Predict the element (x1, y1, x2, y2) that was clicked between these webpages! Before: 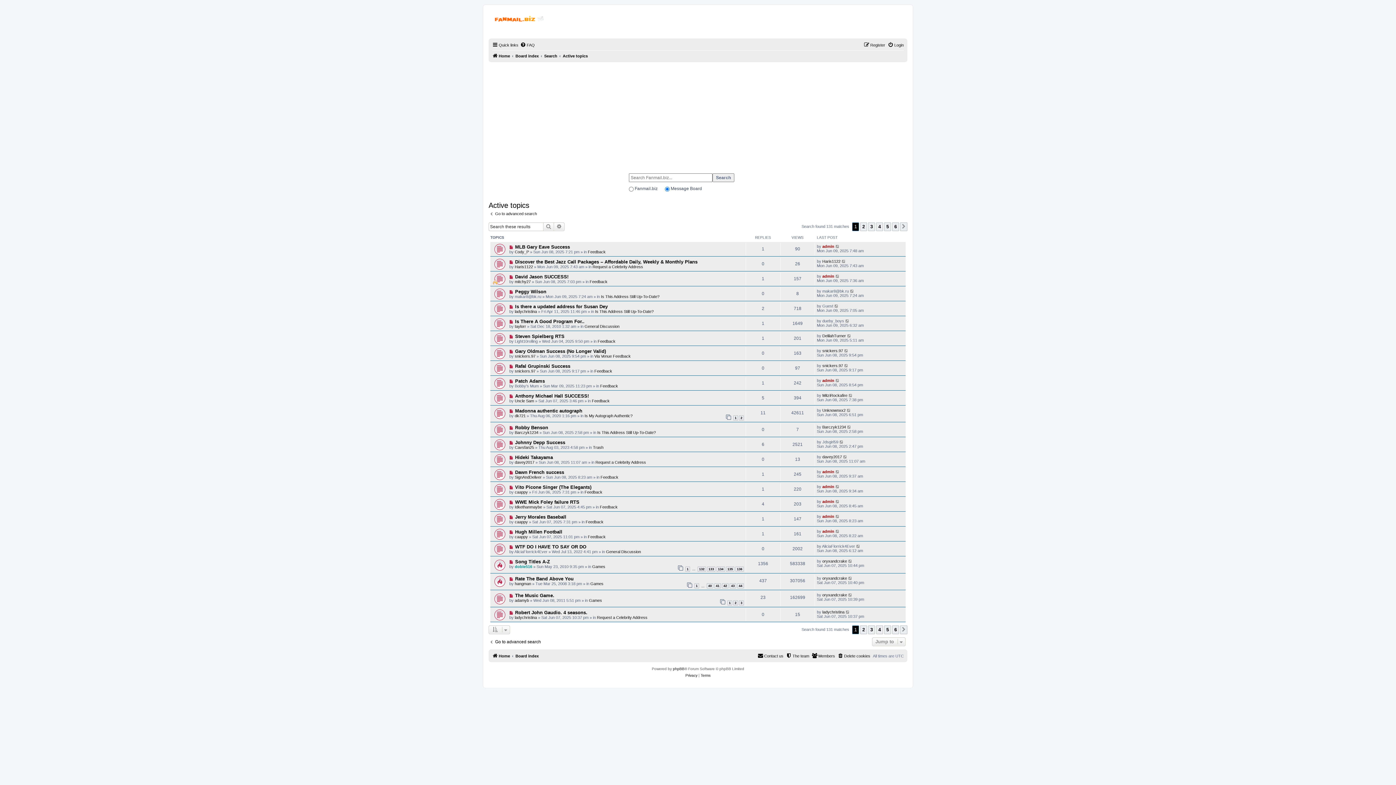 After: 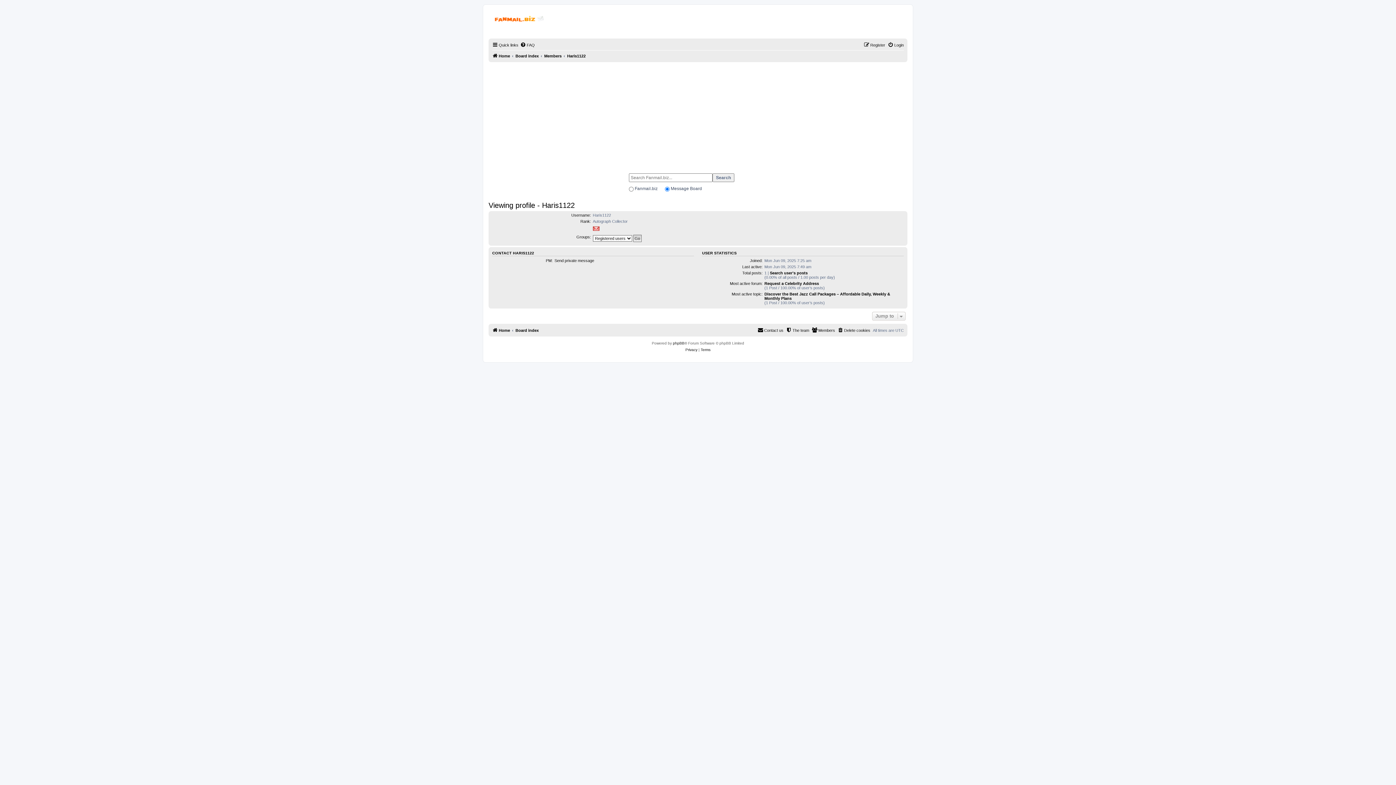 Action: label: Haris1122 bbox: (822, 259, 840, 263)